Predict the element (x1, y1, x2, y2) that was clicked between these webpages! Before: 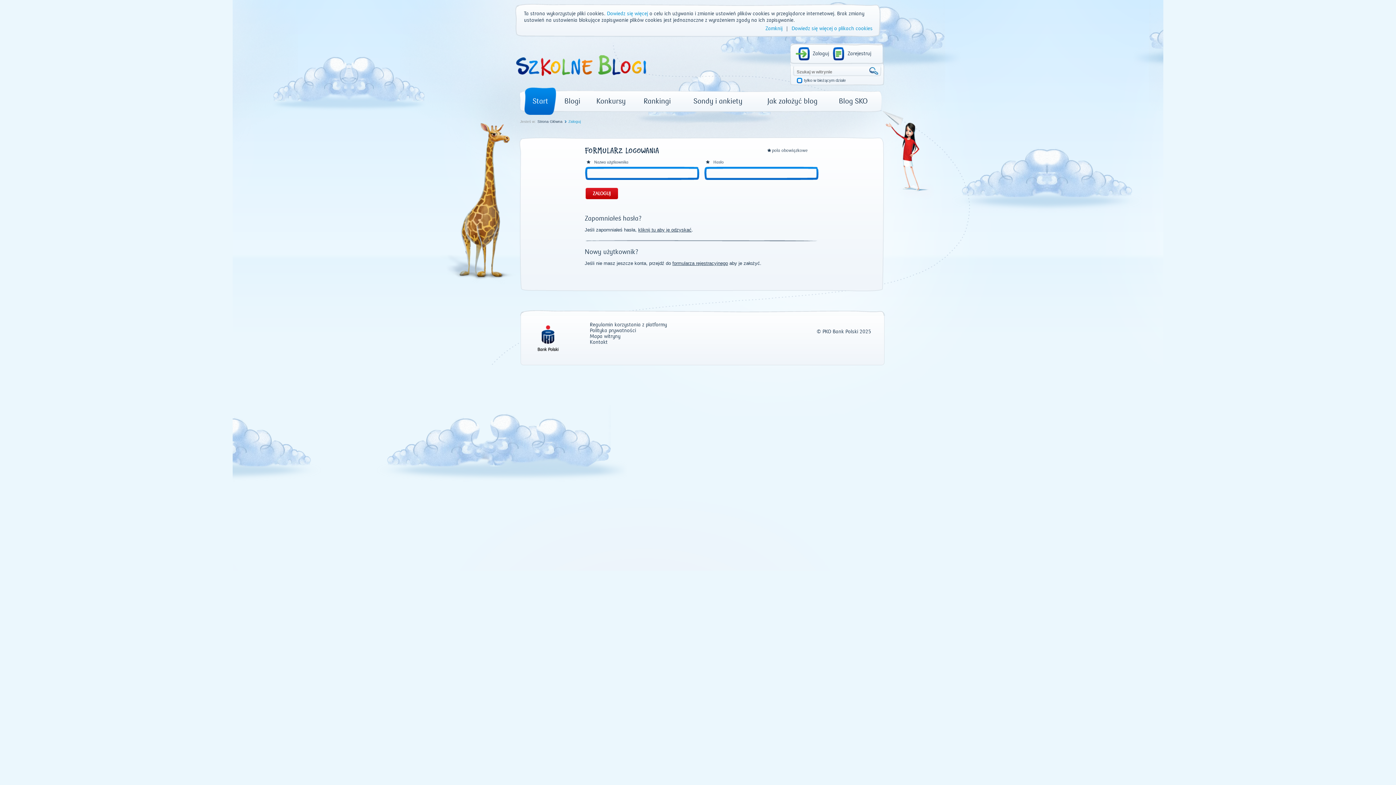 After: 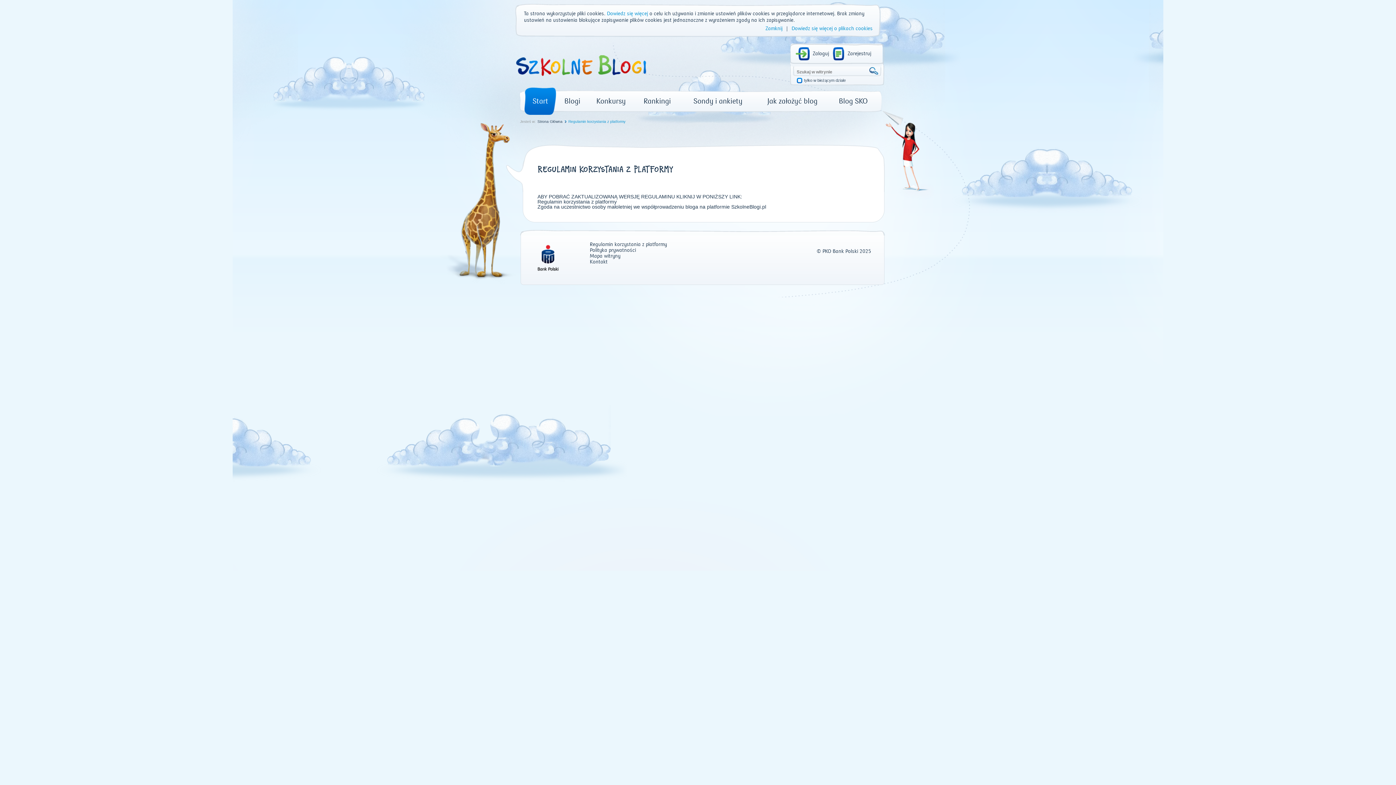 Action: label: Regulamin korzystania z platformy bbox: (590, 322, 667, 328)